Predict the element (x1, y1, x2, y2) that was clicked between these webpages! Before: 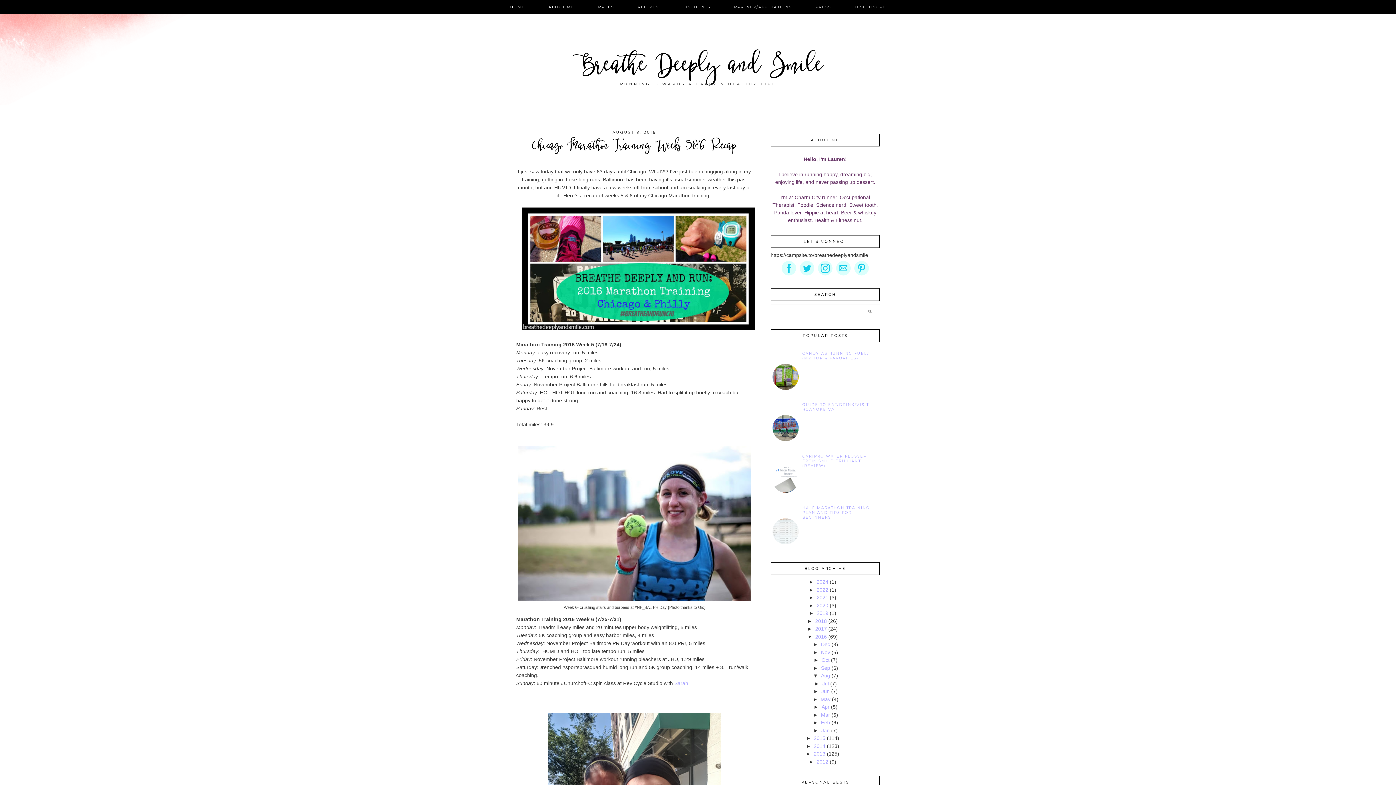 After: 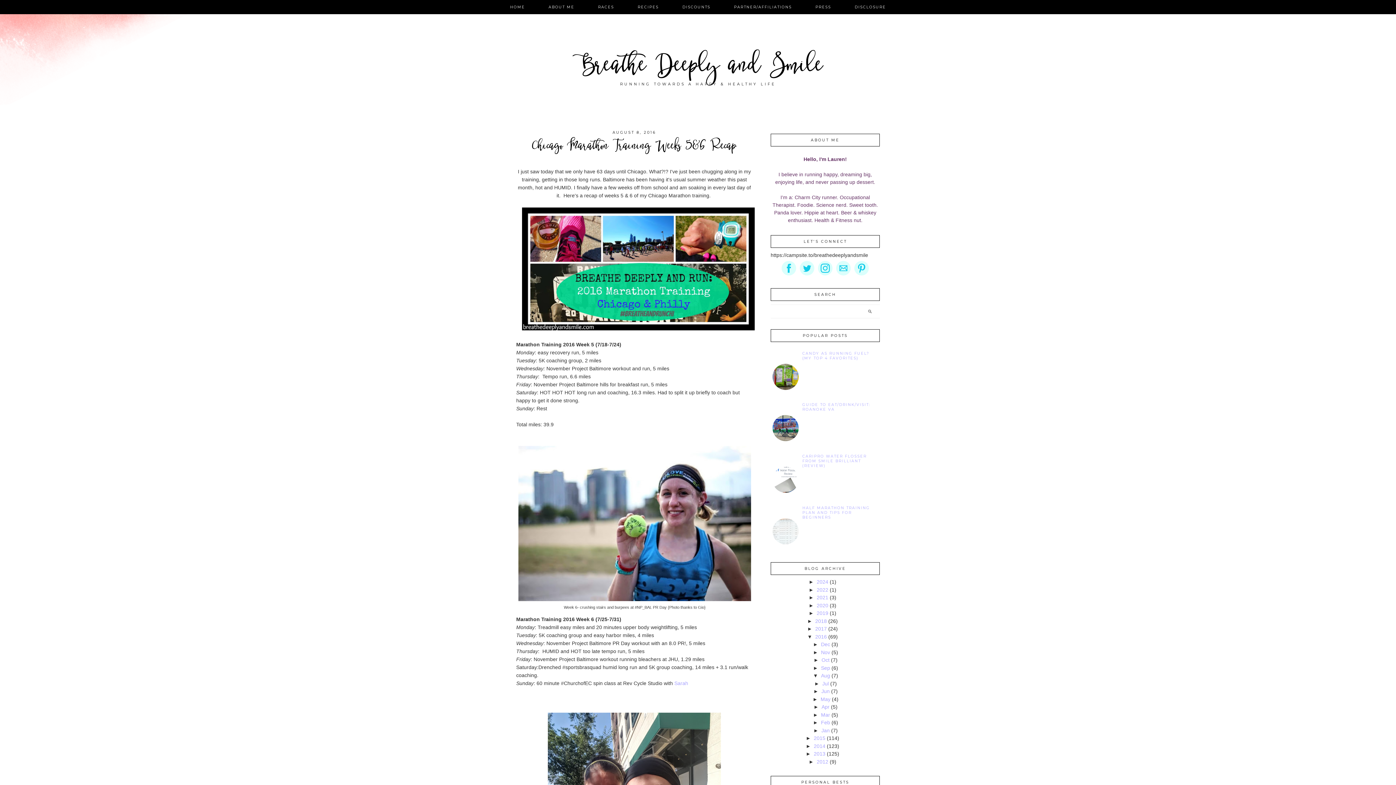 Action: bbox: (770, 465, 800, 494)